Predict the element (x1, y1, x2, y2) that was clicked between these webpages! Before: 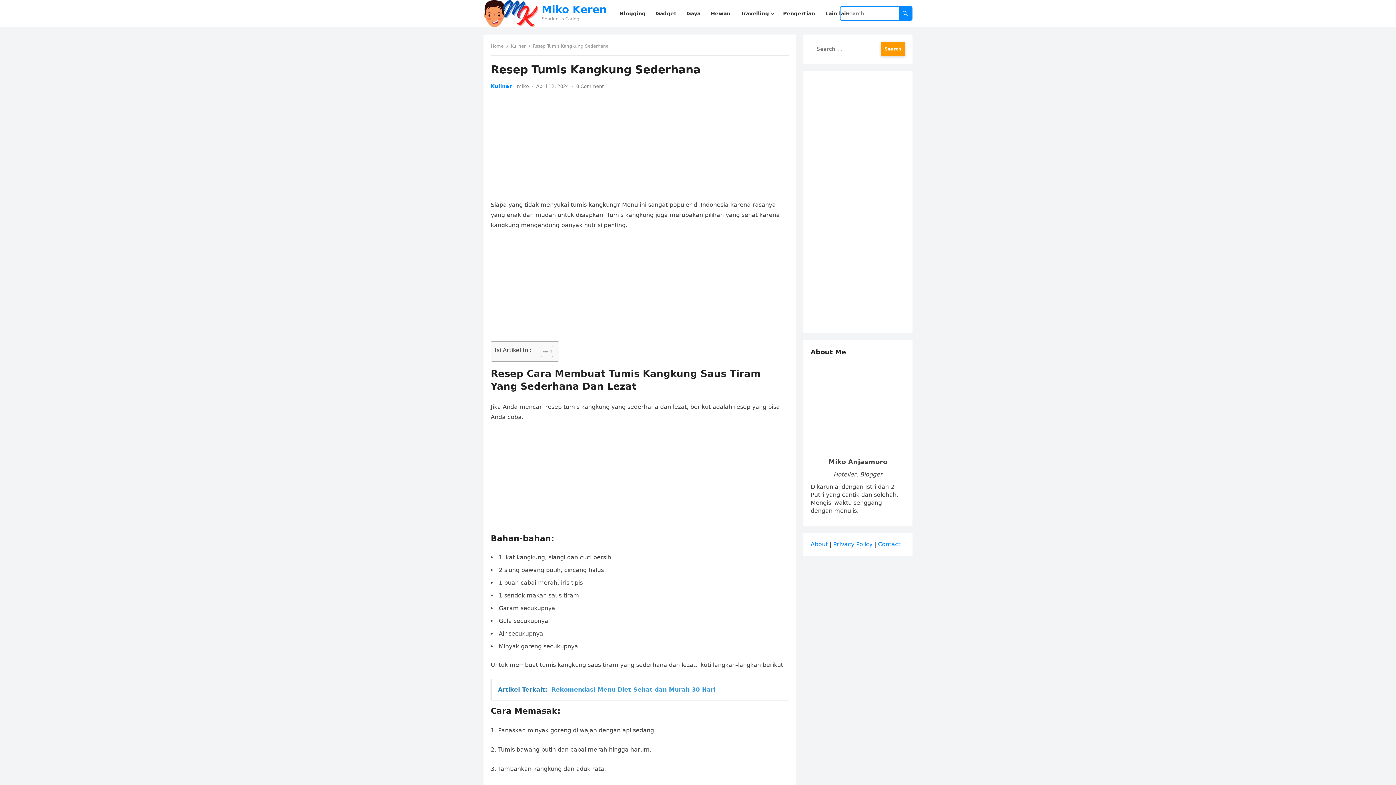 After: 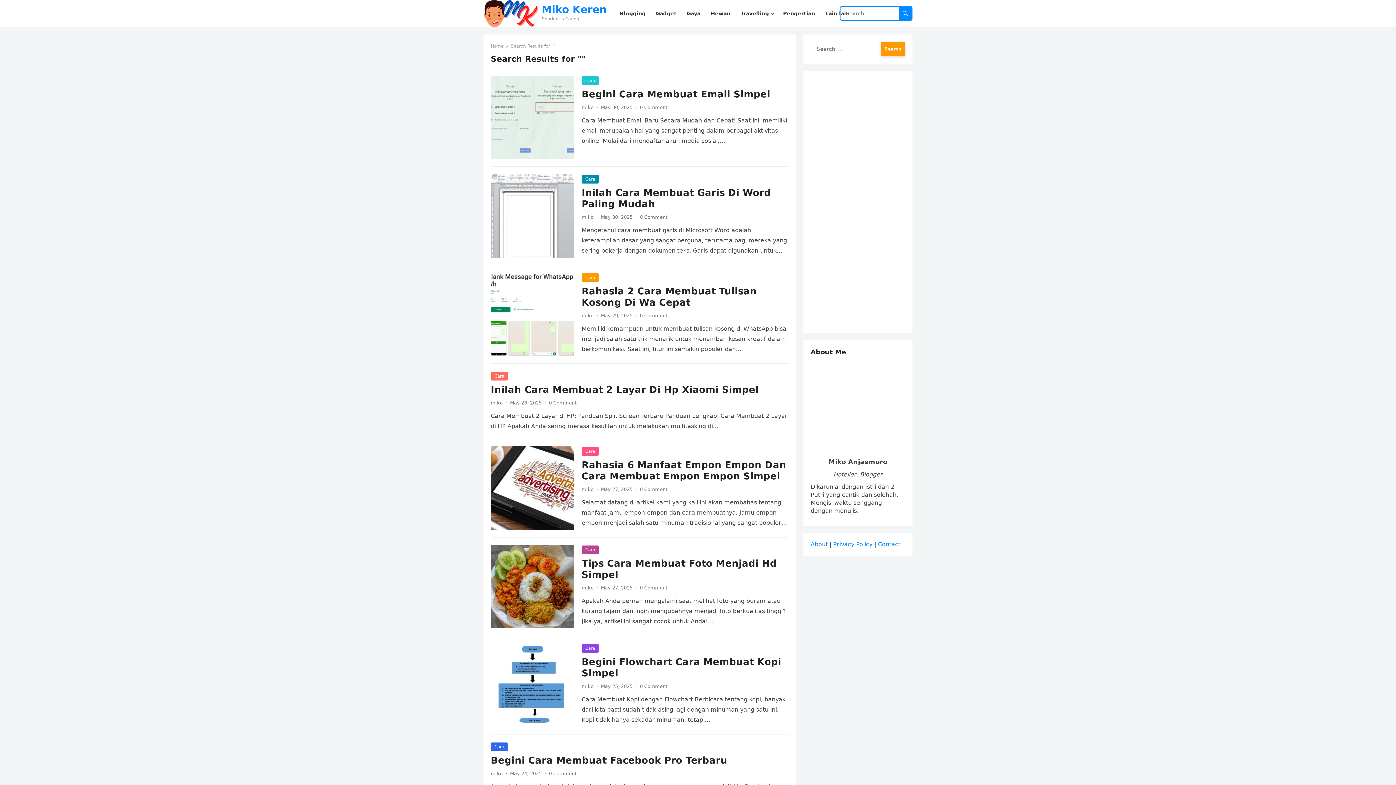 Action: bbox: (898, 6, 912, 20)